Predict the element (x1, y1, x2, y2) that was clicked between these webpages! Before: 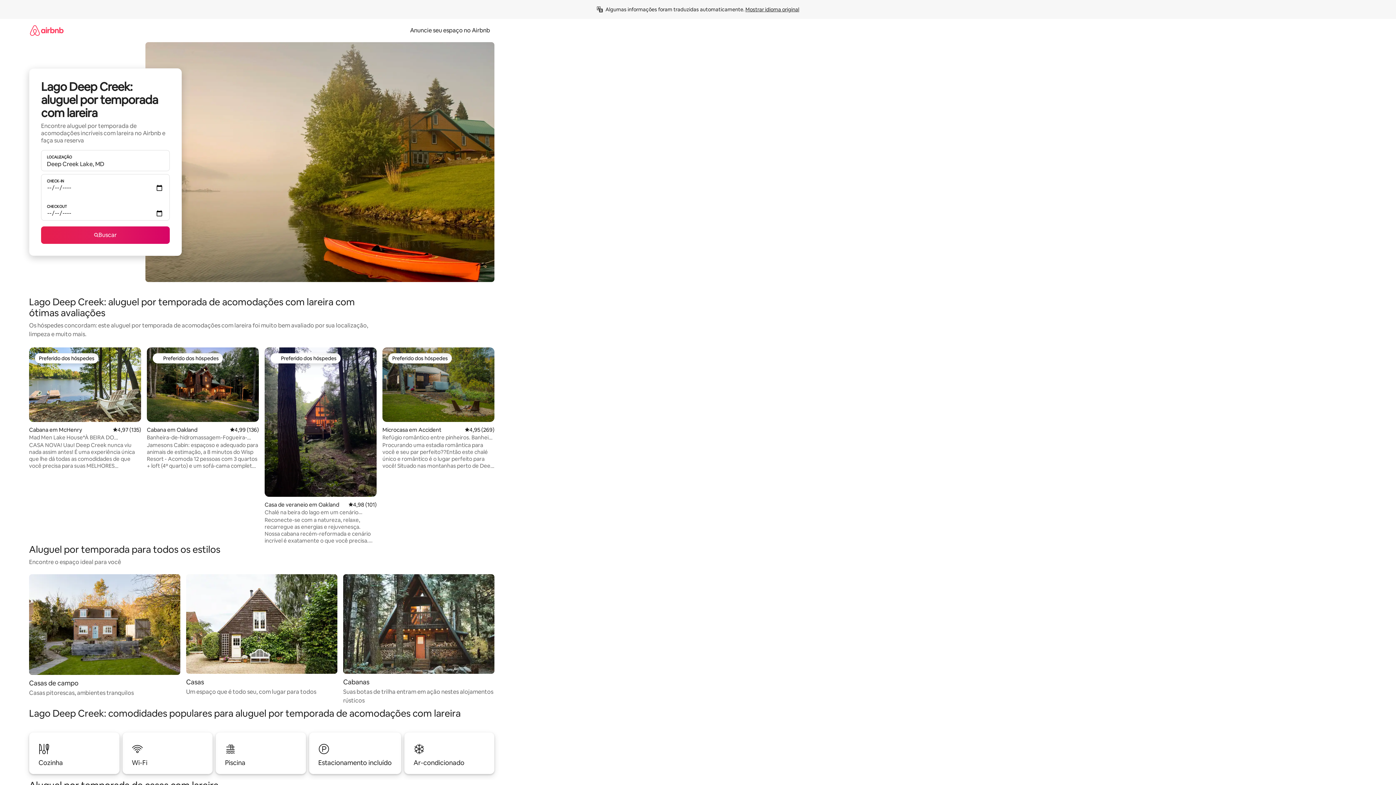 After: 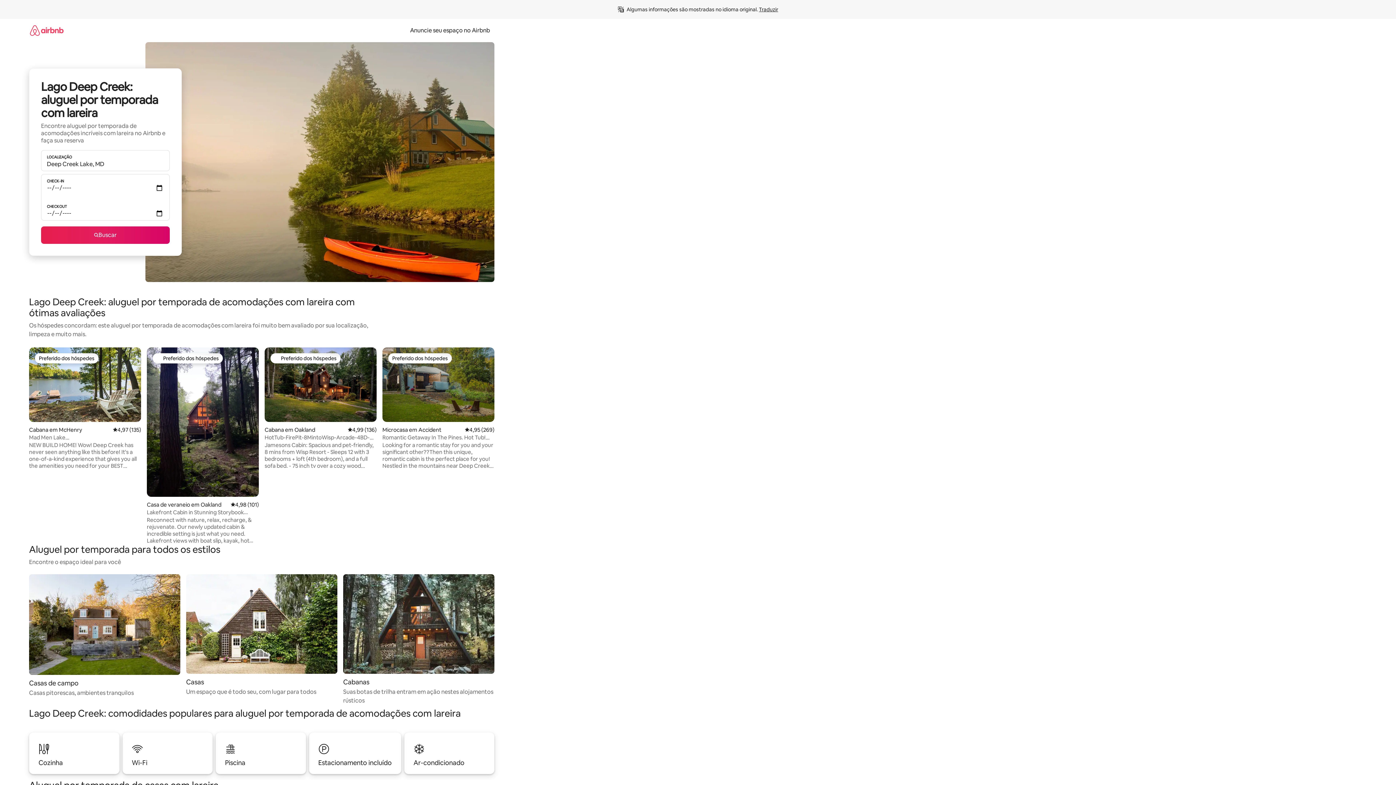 Action: label: Mostrar idioma original bbox: (745, 6, 799, 12)